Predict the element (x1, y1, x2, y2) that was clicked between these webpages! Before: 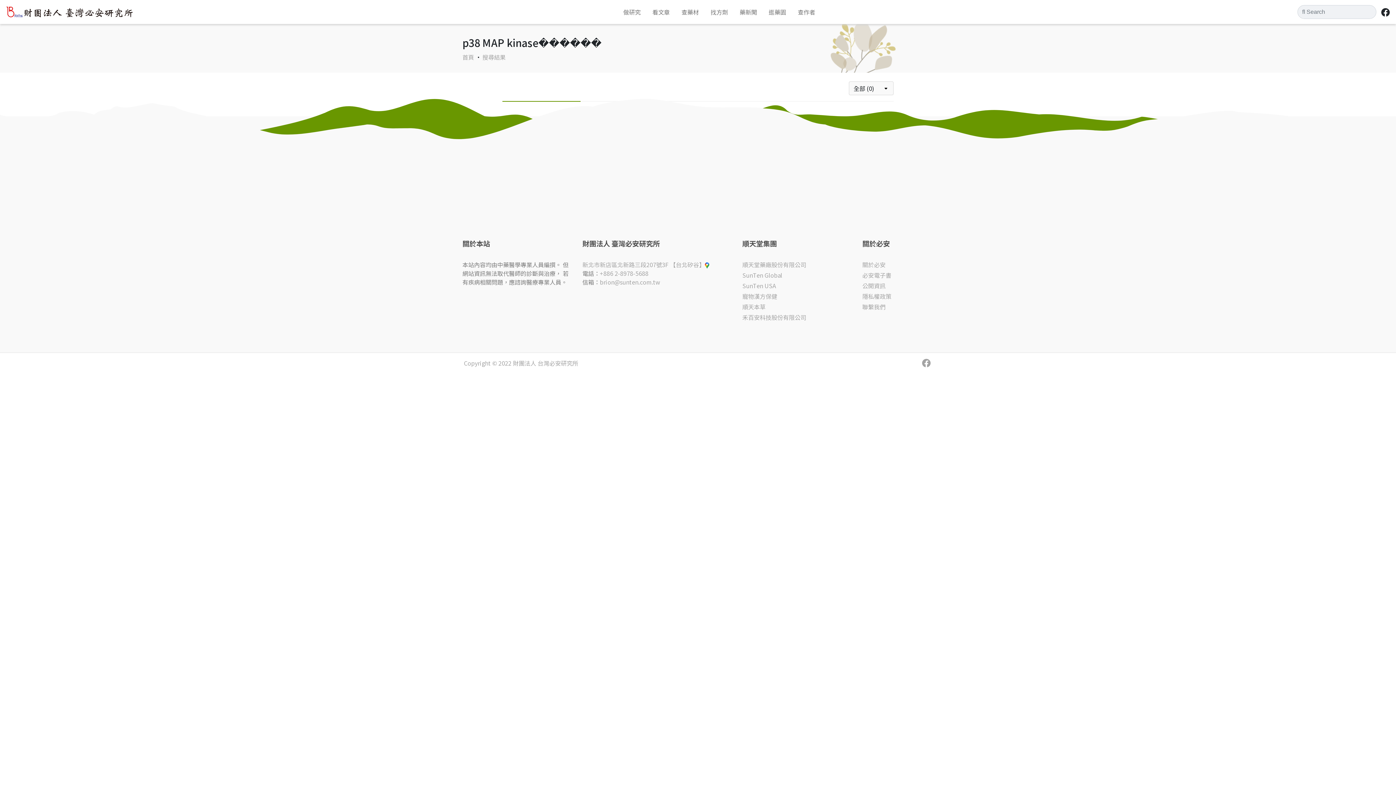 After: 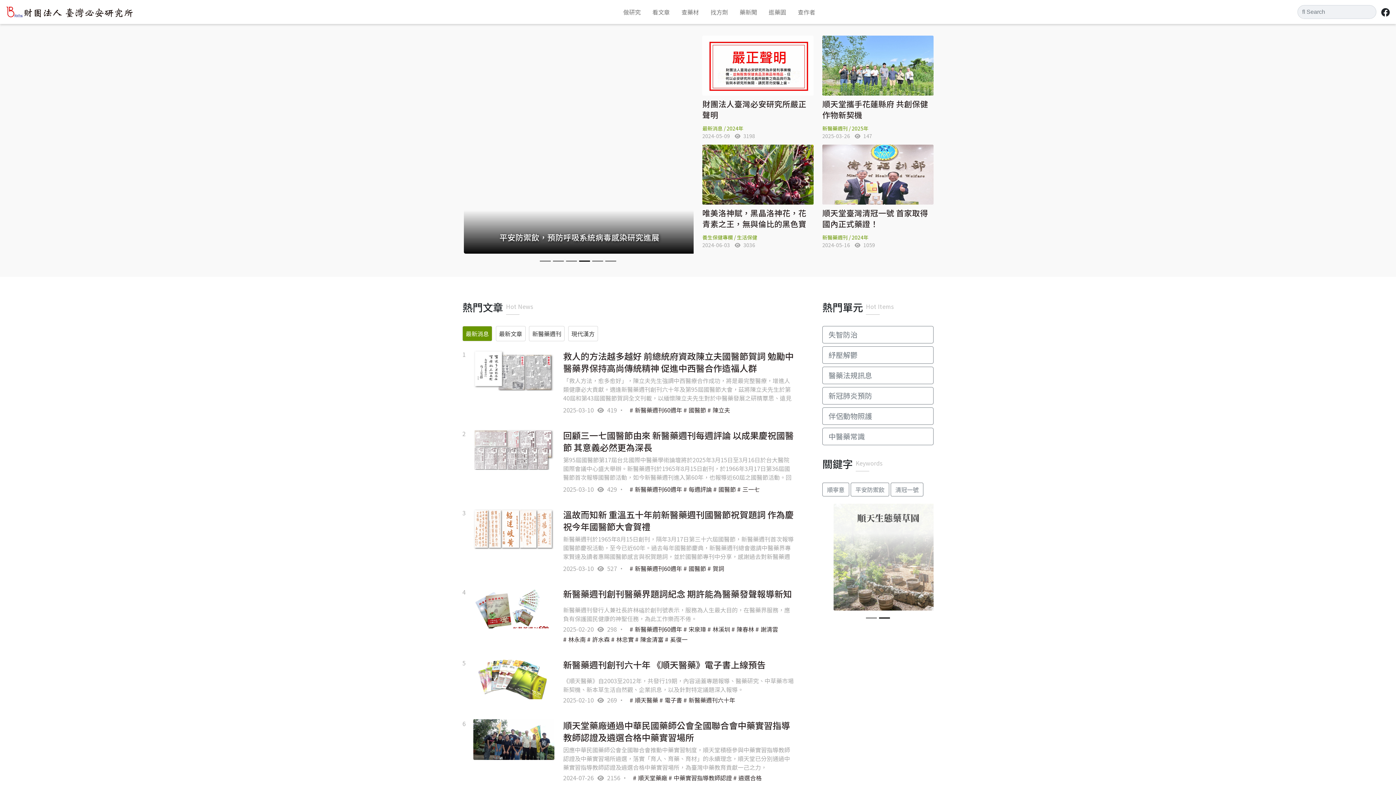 Action: bbox: (4, 2, 135, 21)